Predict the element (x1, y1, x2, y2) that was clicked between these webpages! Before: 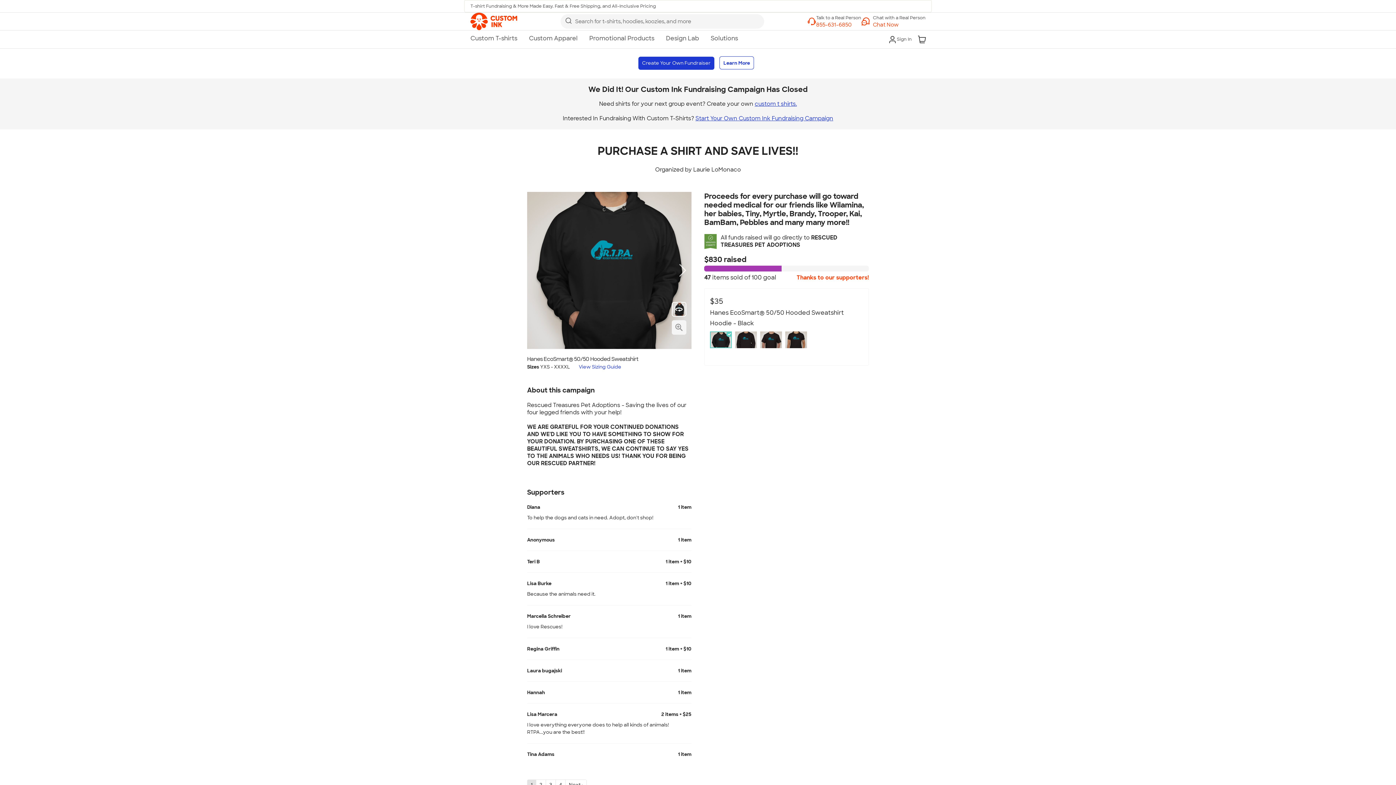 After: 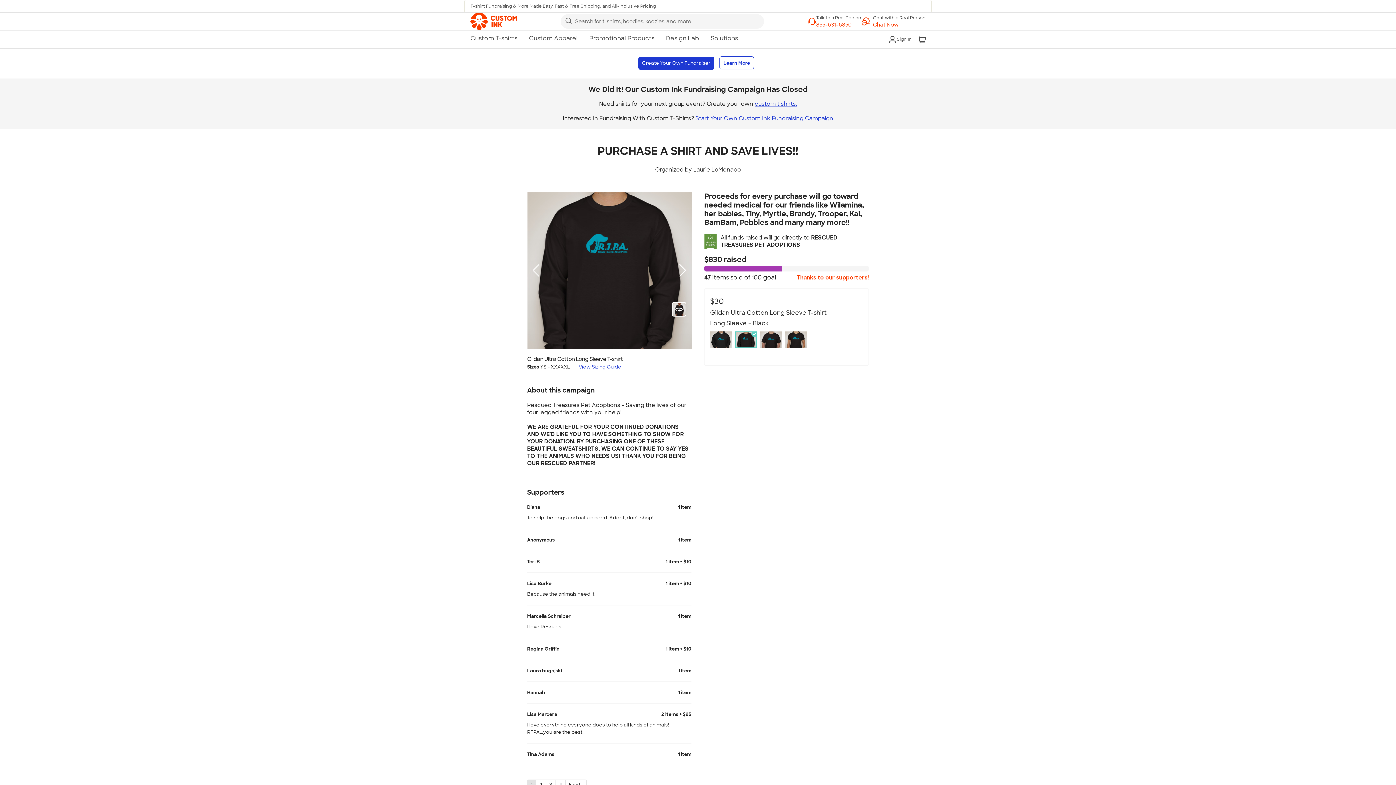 Action: bbox: (679, 192, 686, 349) label: Next